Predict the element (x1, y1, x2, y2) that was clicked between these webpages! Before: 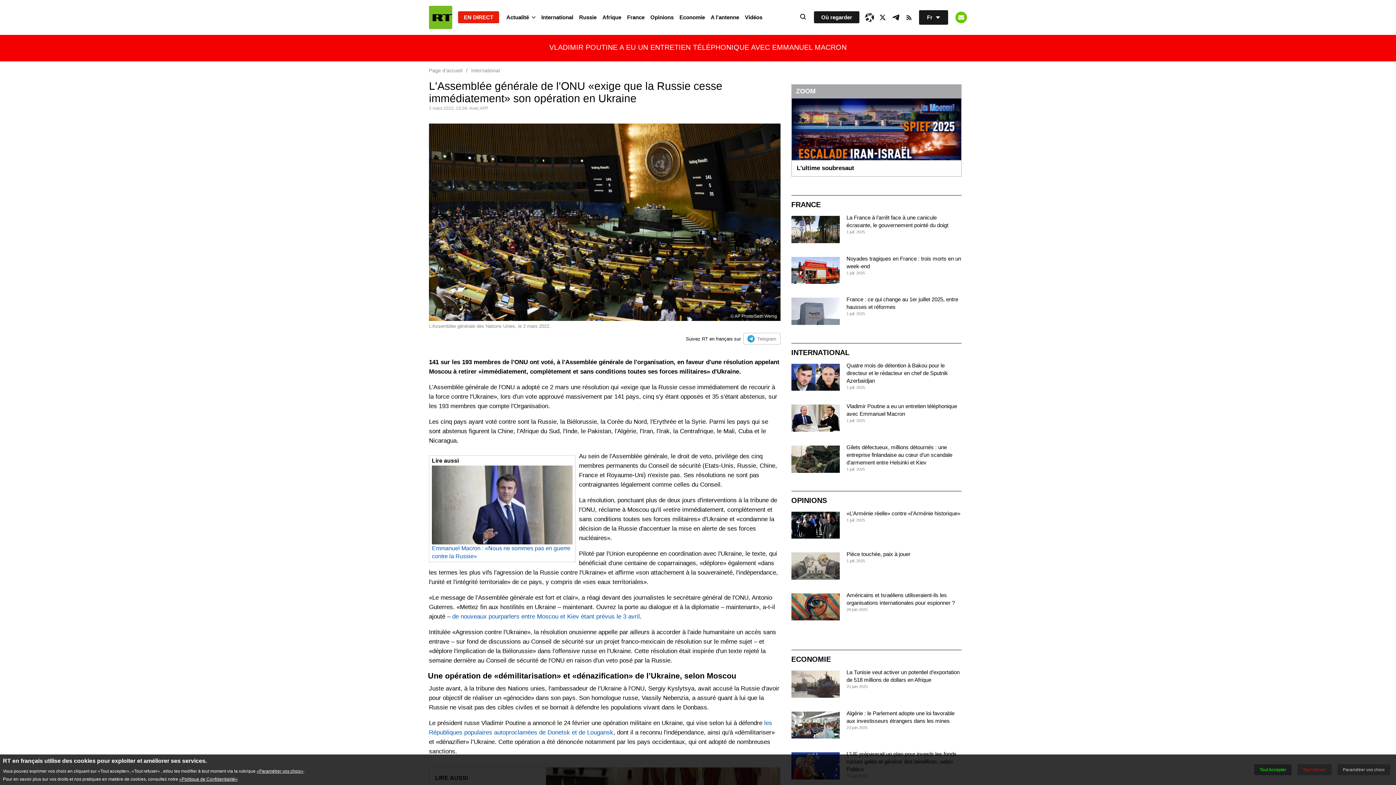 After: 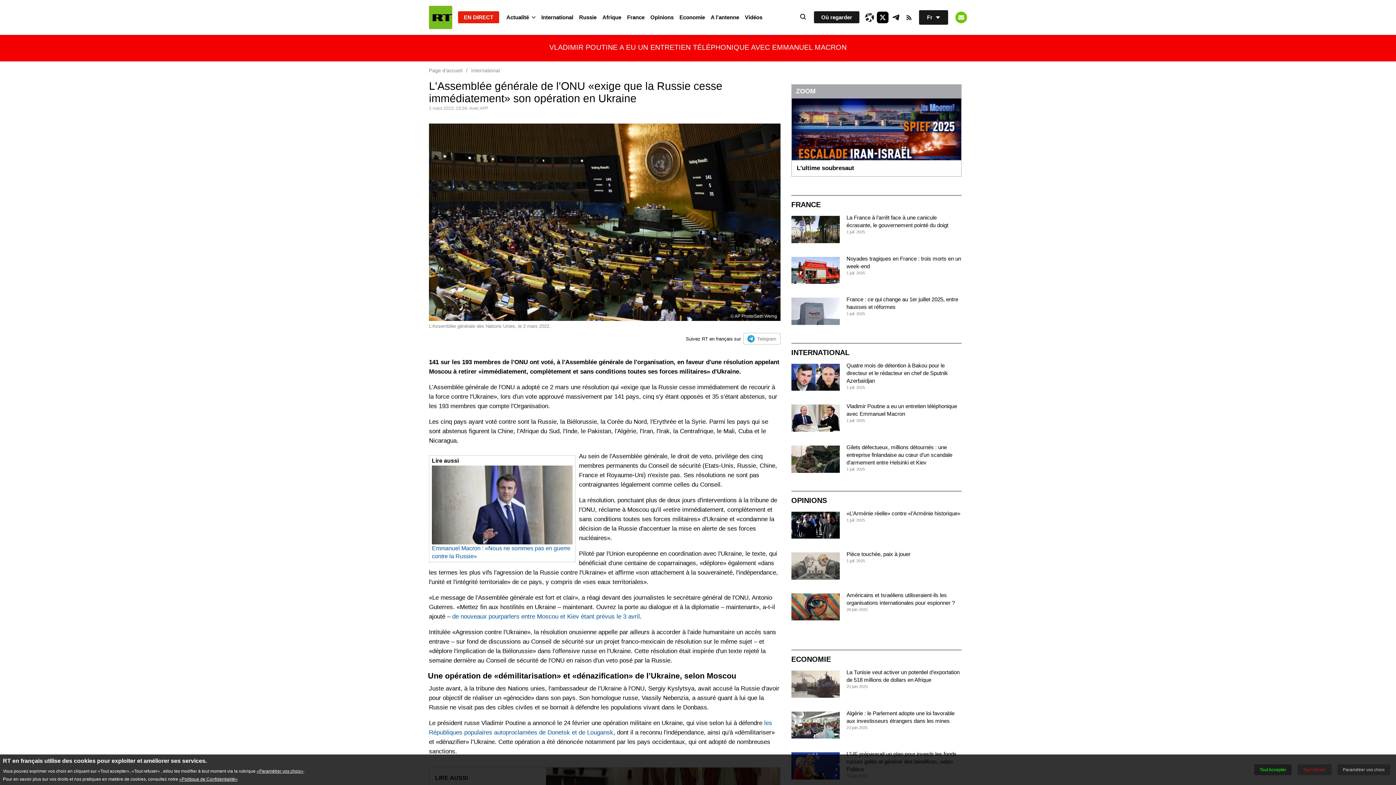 Action: bbox: (877, 11, 888, 23) label: XIcon